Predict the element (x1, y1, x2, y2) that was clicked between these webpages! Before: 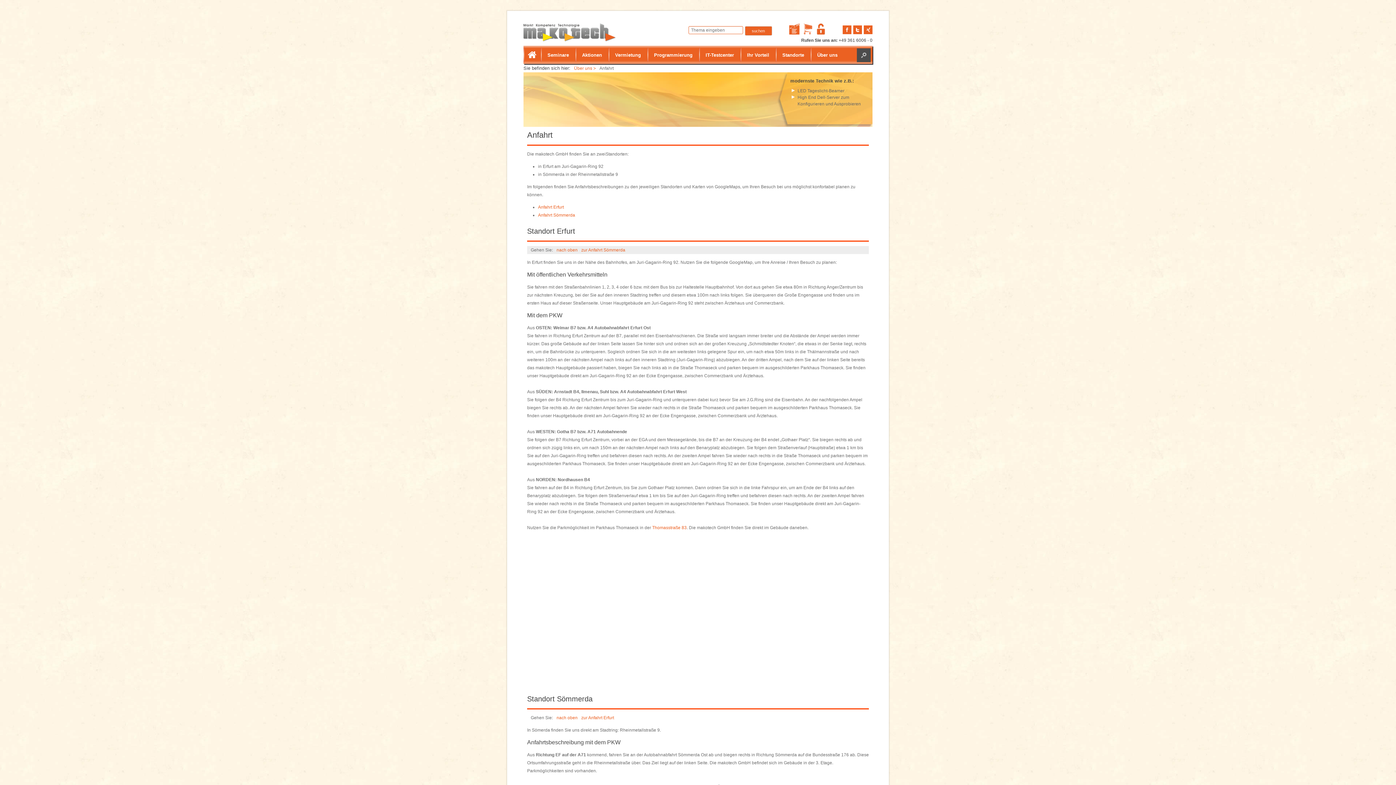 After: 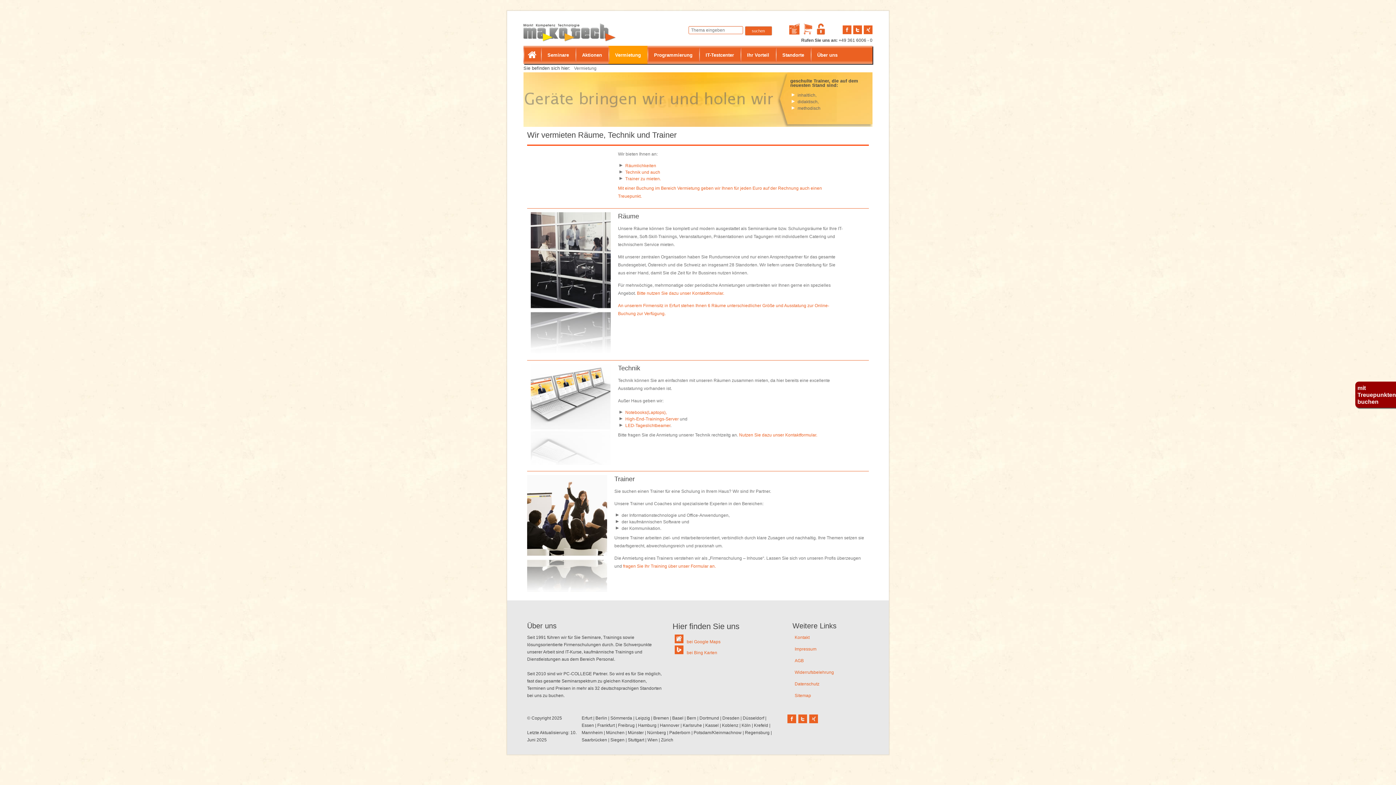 Action: bbox: (608, 45, 647, 64) label: Vermietung